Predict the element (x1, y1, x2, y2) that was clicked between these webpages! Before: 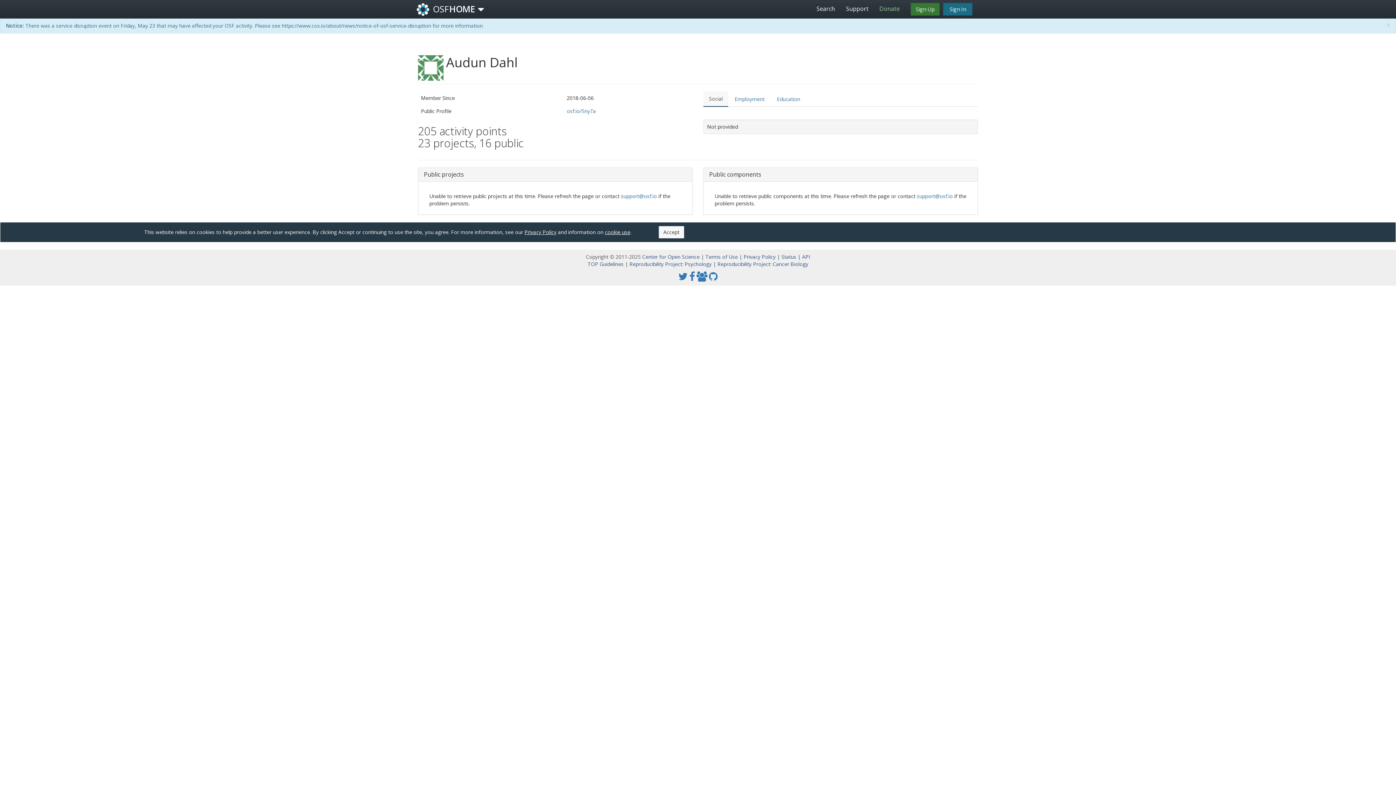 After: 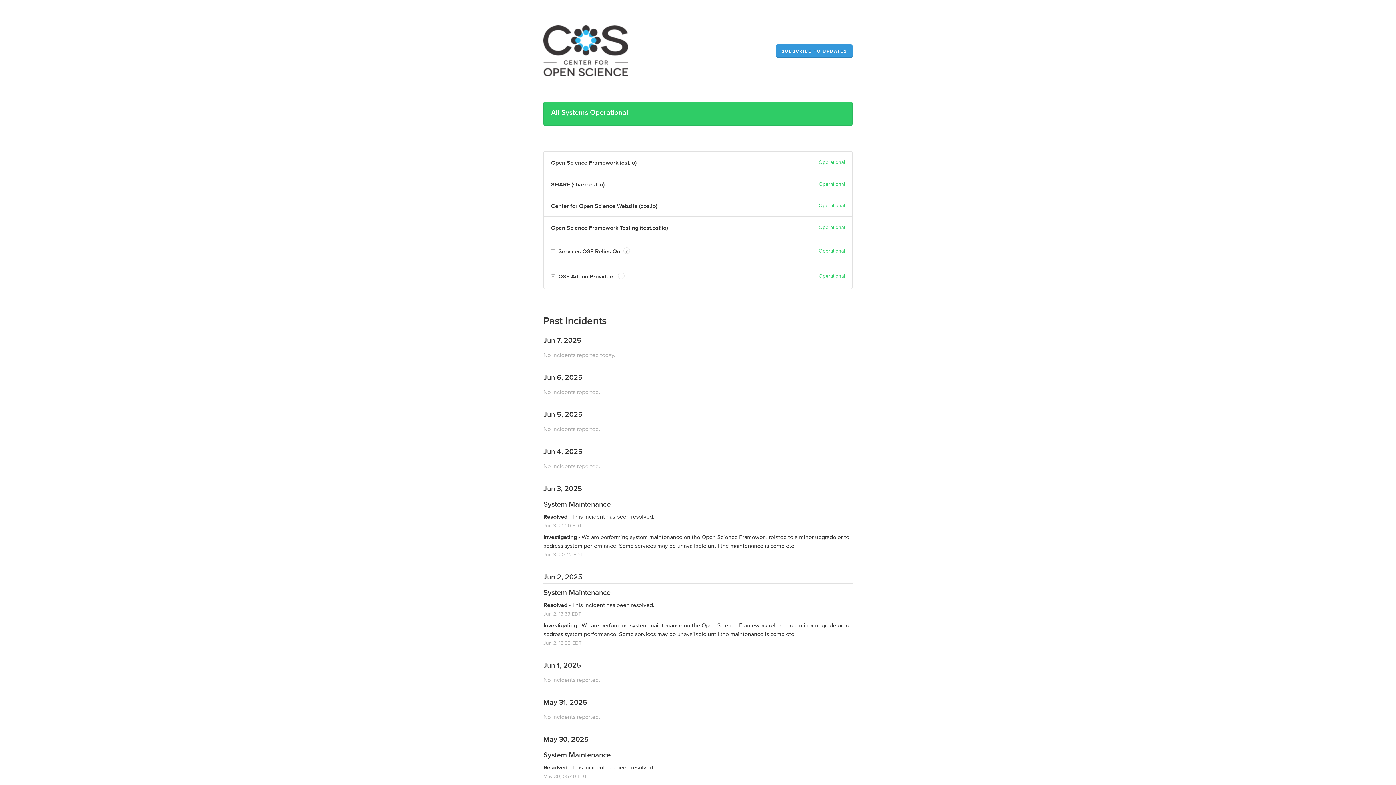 Action: bbox: (781, 253, 797, 260) label: Status 